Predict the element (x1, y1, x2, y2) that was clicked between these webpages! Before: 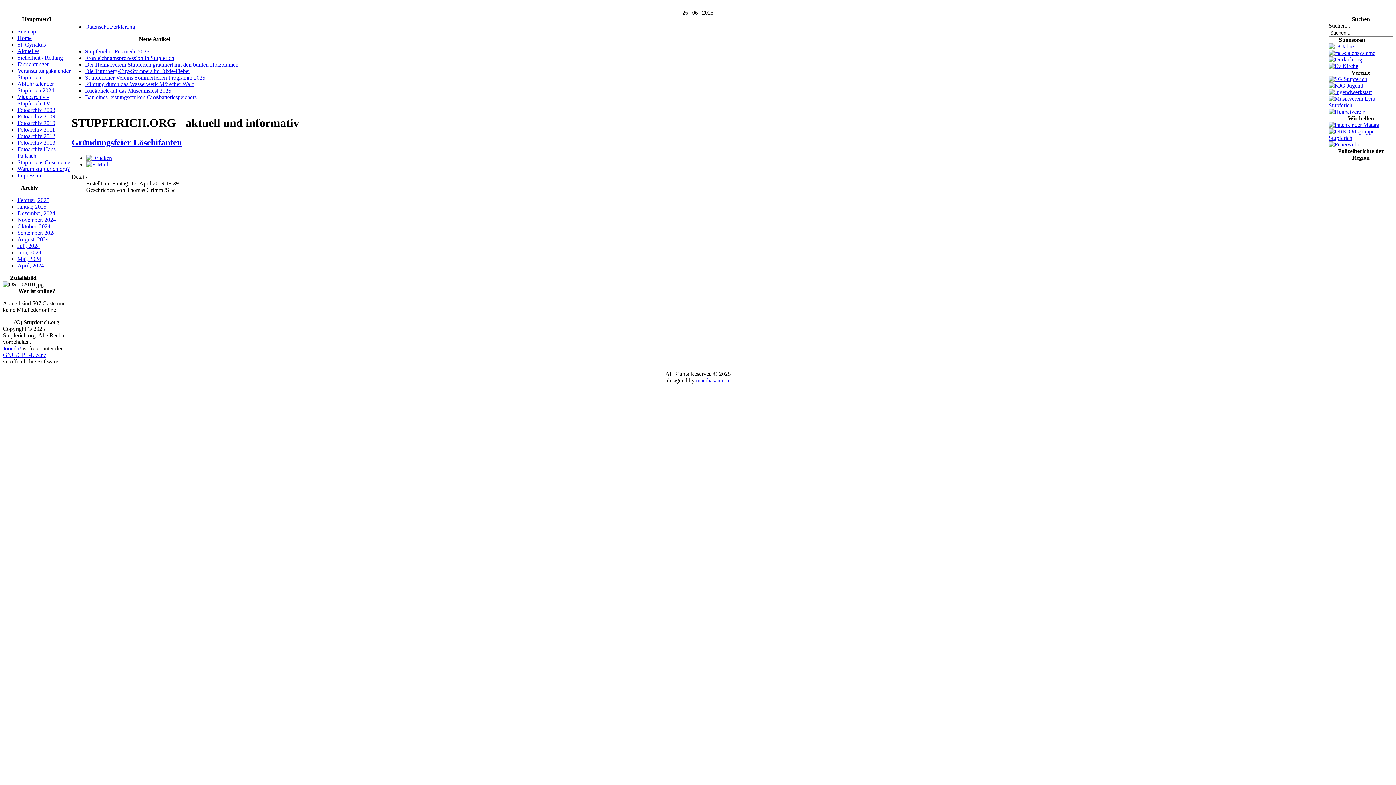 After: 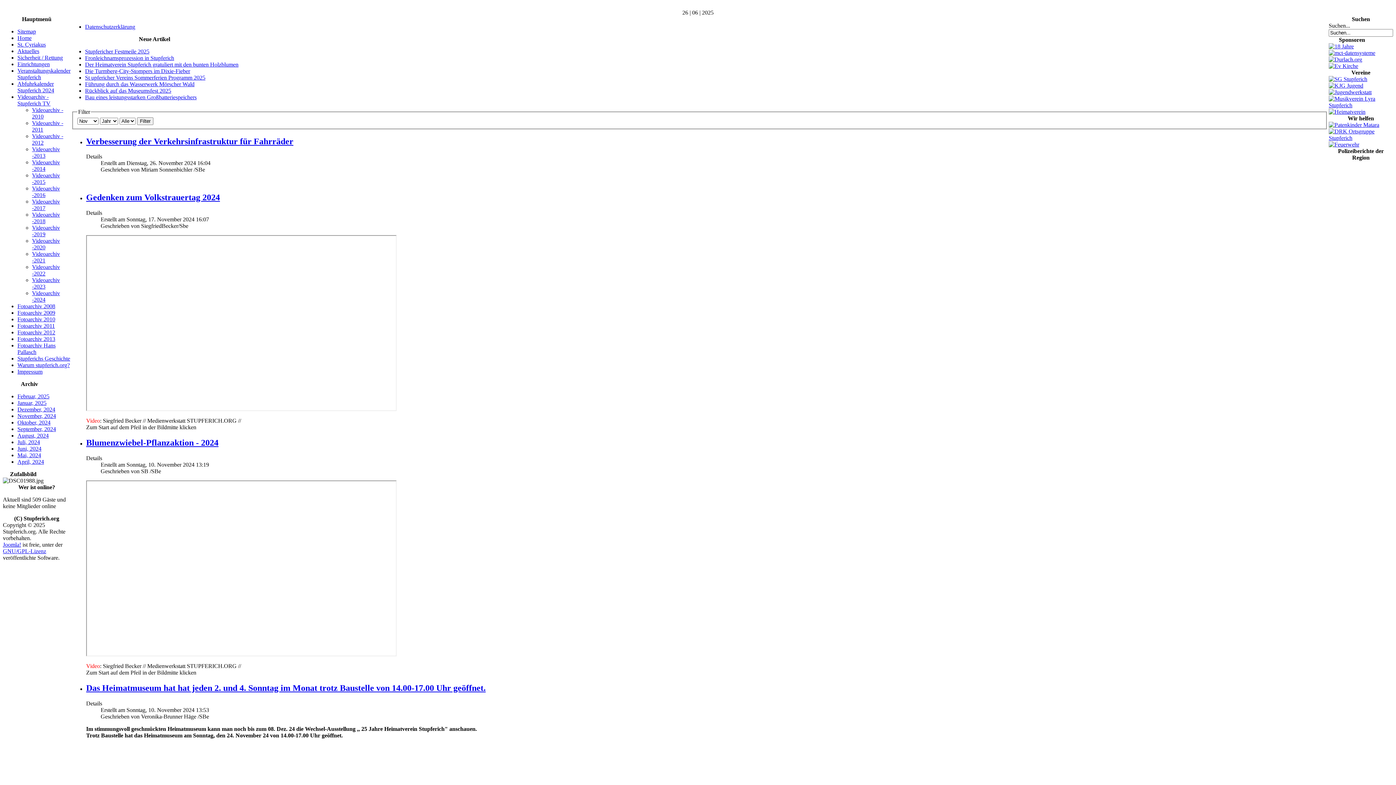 Action: bbox: (17, 216, 56, 222) label: November, 2024